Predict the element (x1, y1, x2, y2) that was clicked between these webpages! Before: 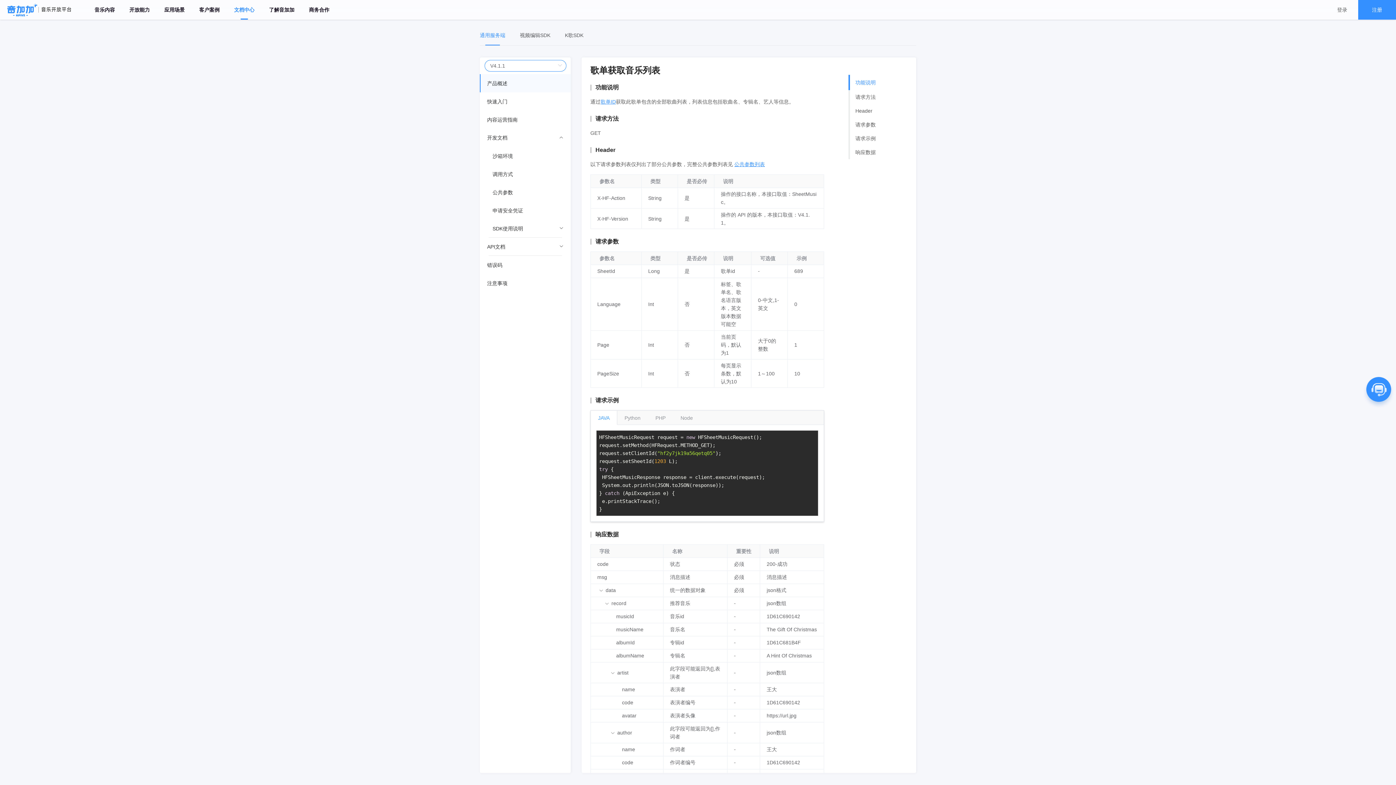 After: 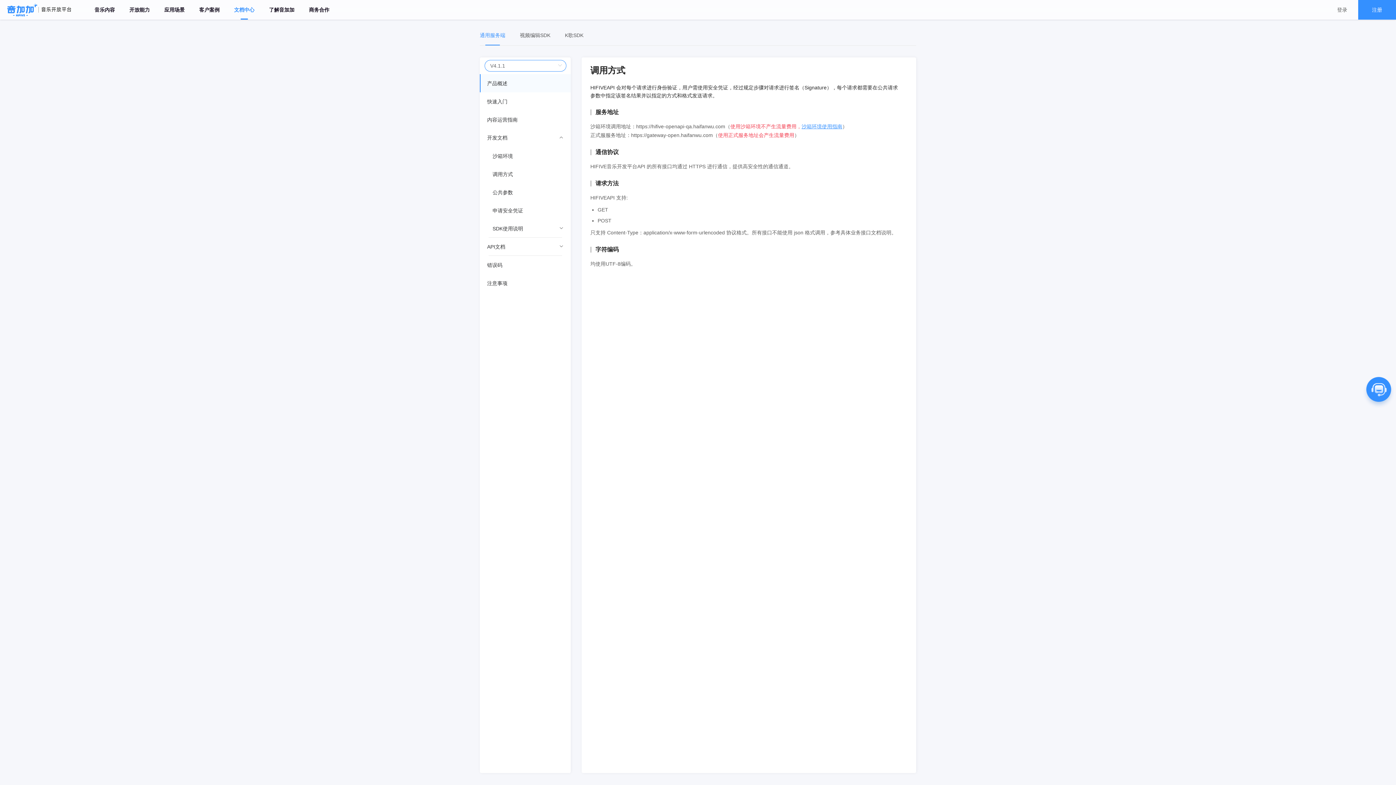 Action: label: 调用方式 bbox: (492, 164, 554, 183)